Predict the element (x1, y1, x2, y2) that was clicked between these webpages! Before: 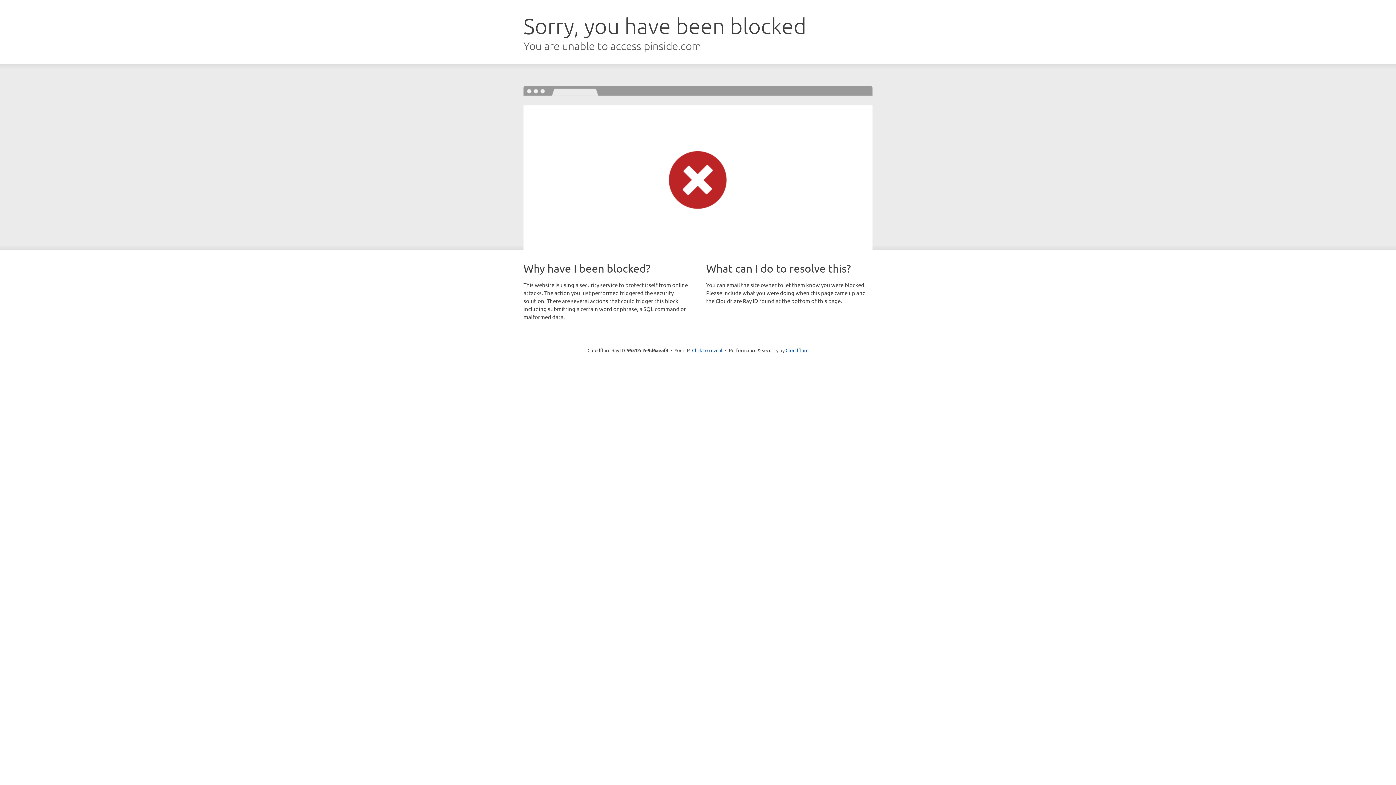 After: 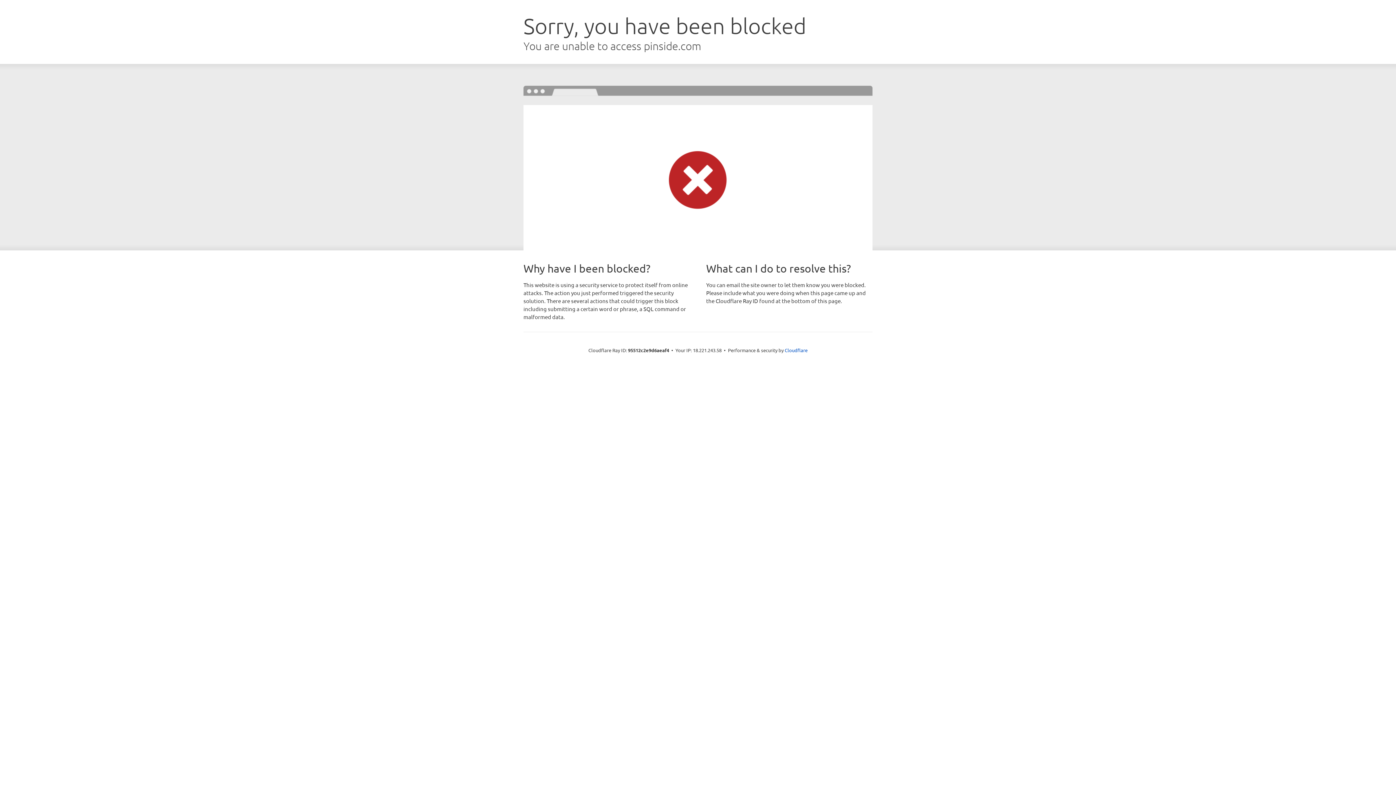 Action: label: Click to reveal bbox: (692, 346, 722, 353)